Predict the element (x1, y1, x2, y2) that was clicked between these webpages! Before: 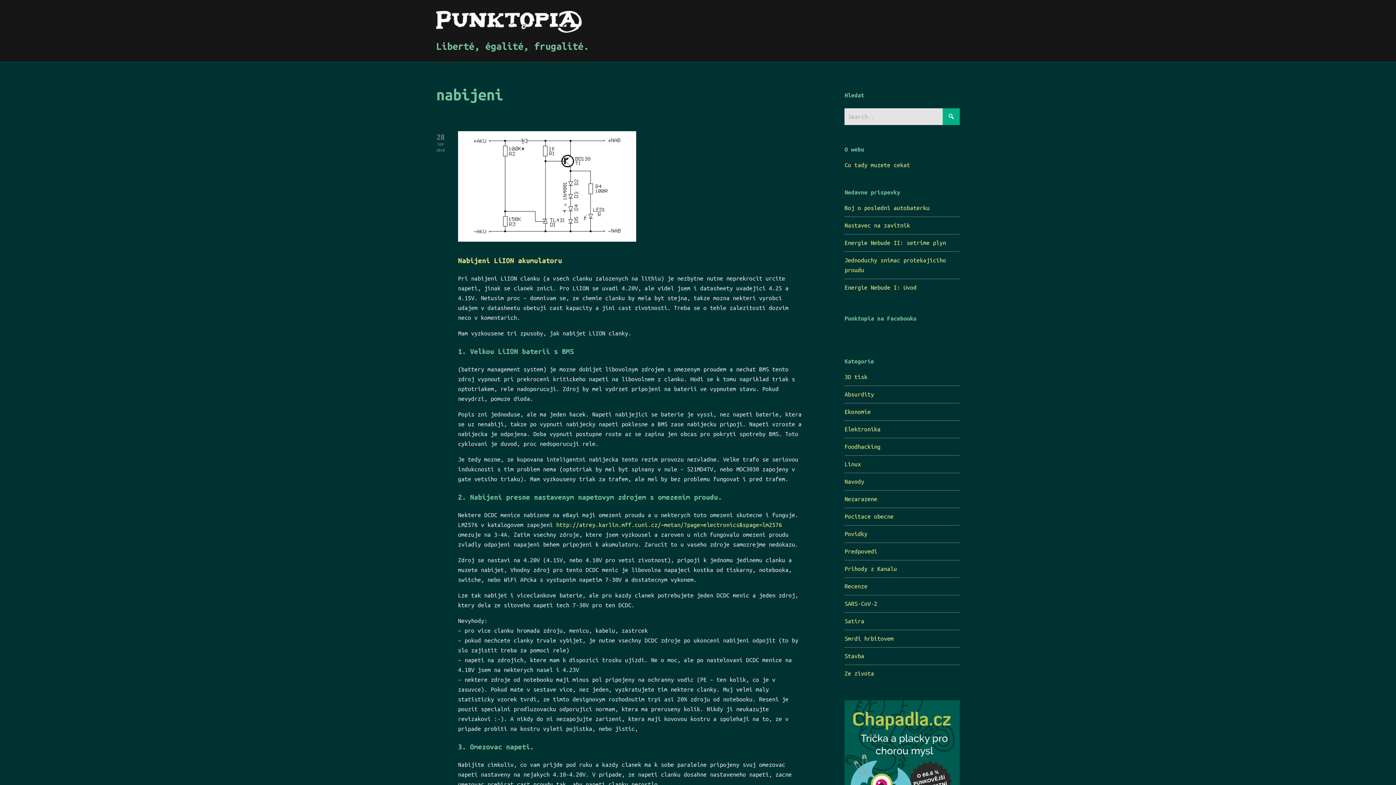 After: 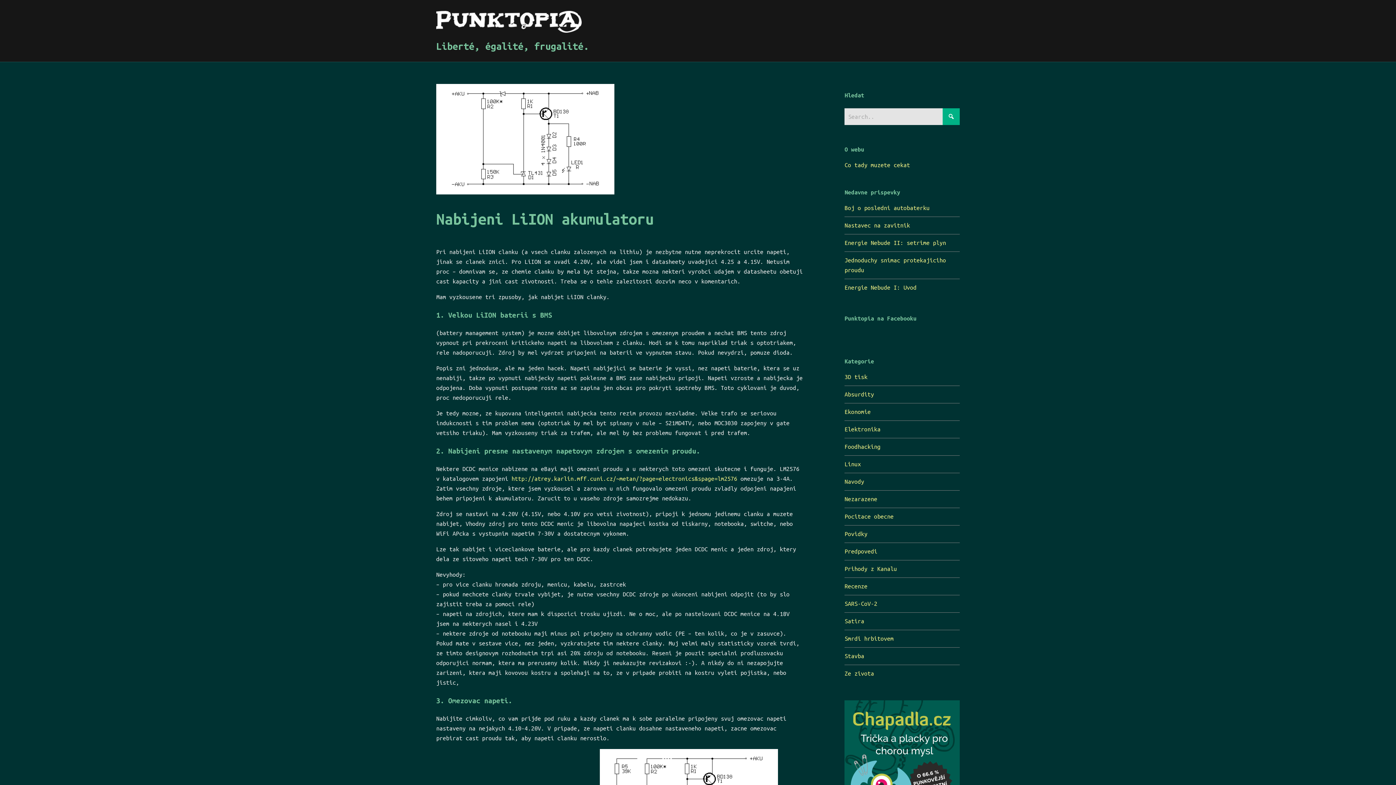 Action: label: Nabijeni LiION akumulatoru bbox: (458, 256, 562, 264)